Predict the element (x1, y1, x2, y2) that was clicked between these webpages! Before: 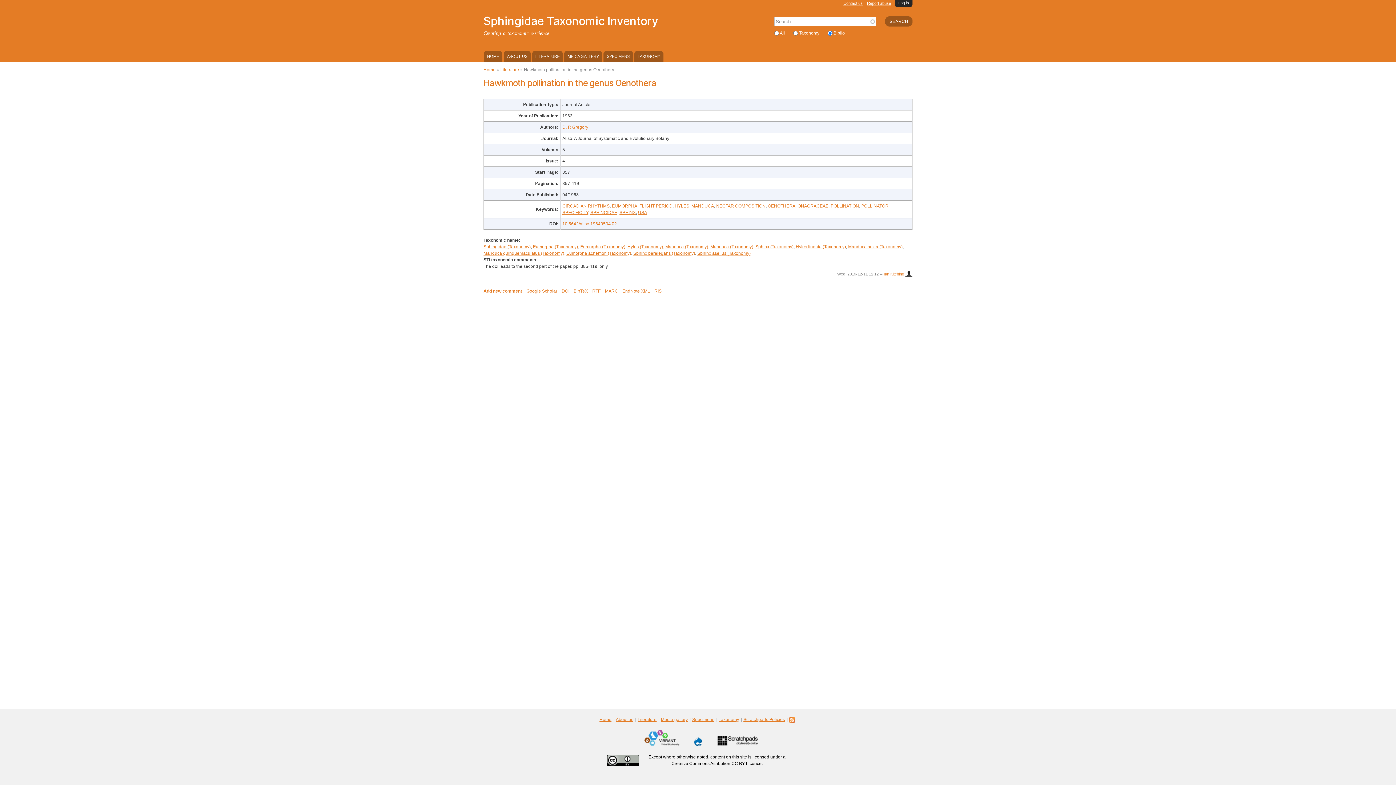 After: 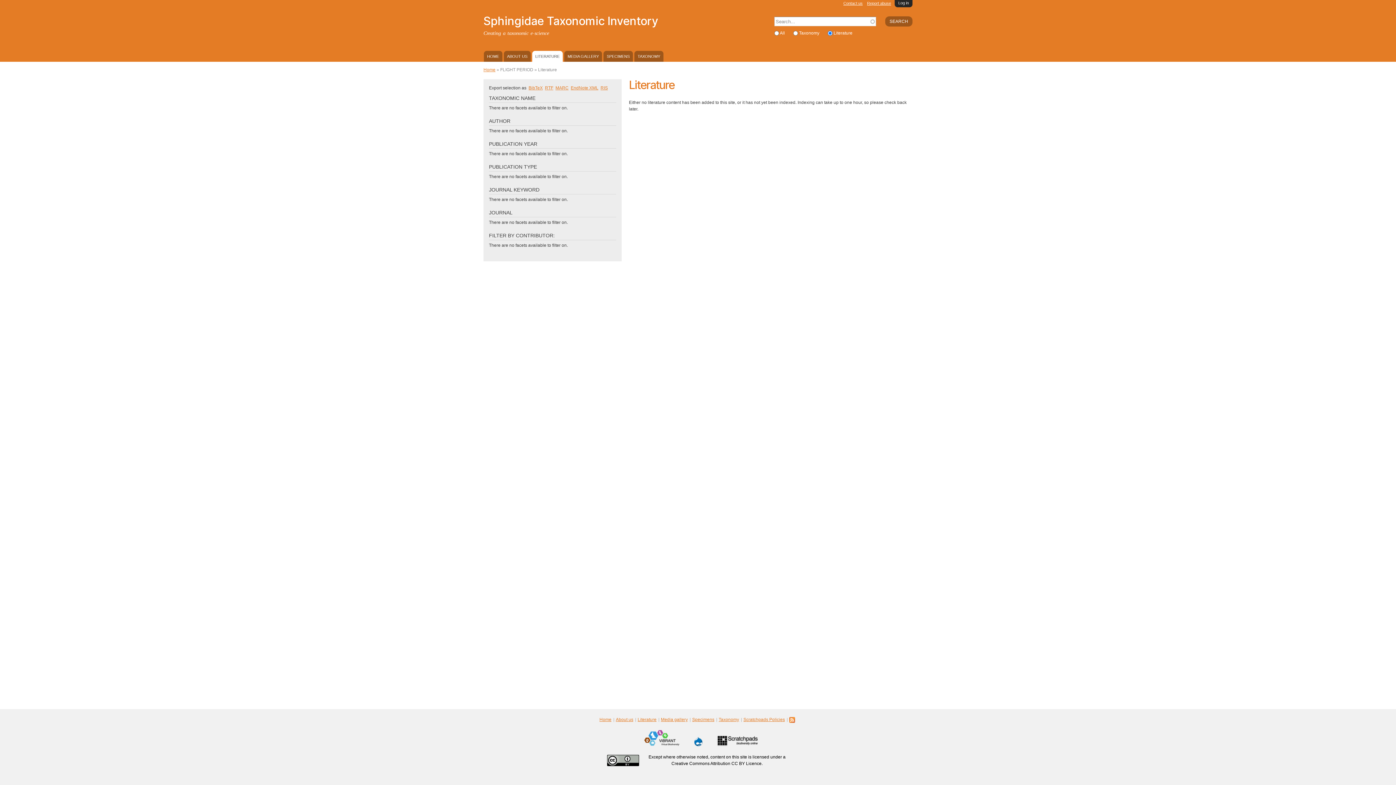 Action: label: FLIGHT PERIOD bbox: (639, 203, 672, 208)